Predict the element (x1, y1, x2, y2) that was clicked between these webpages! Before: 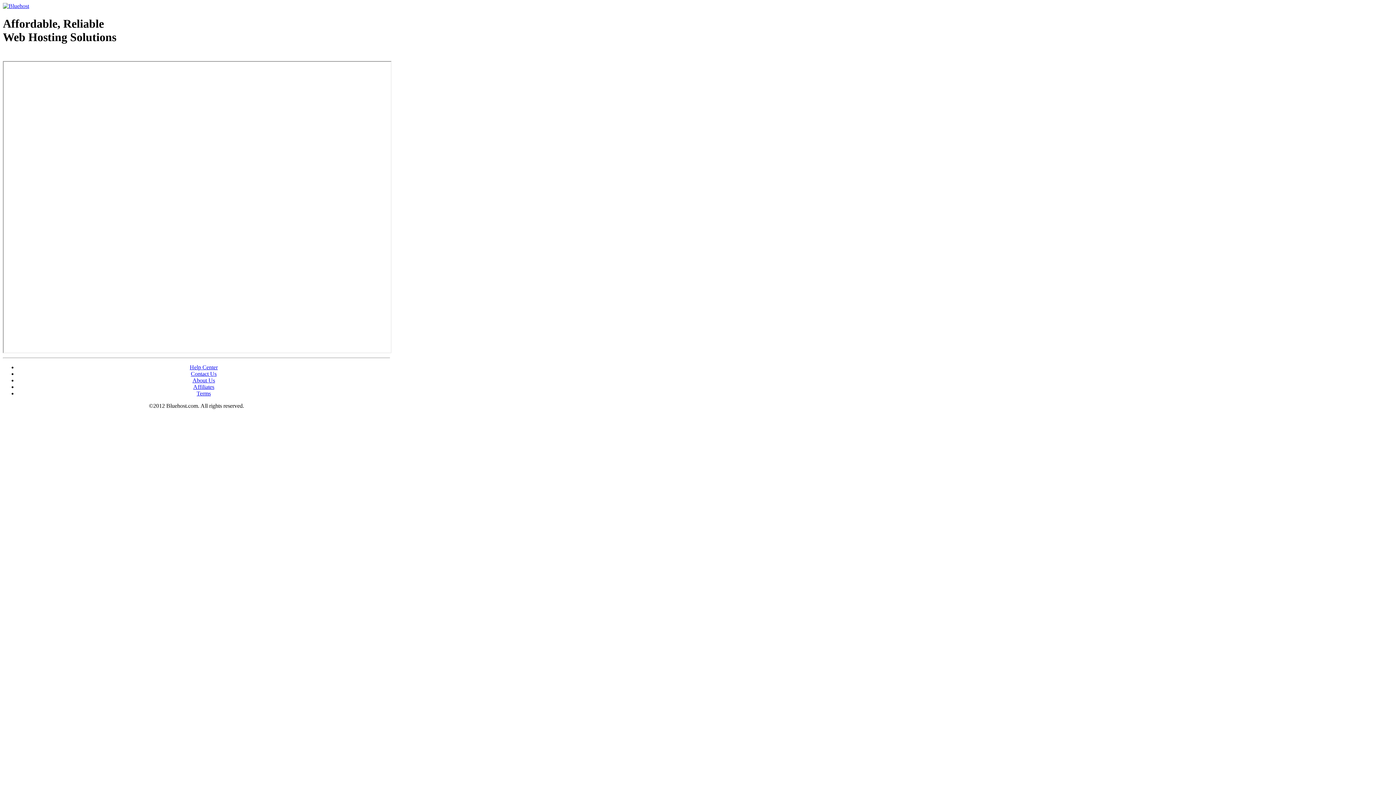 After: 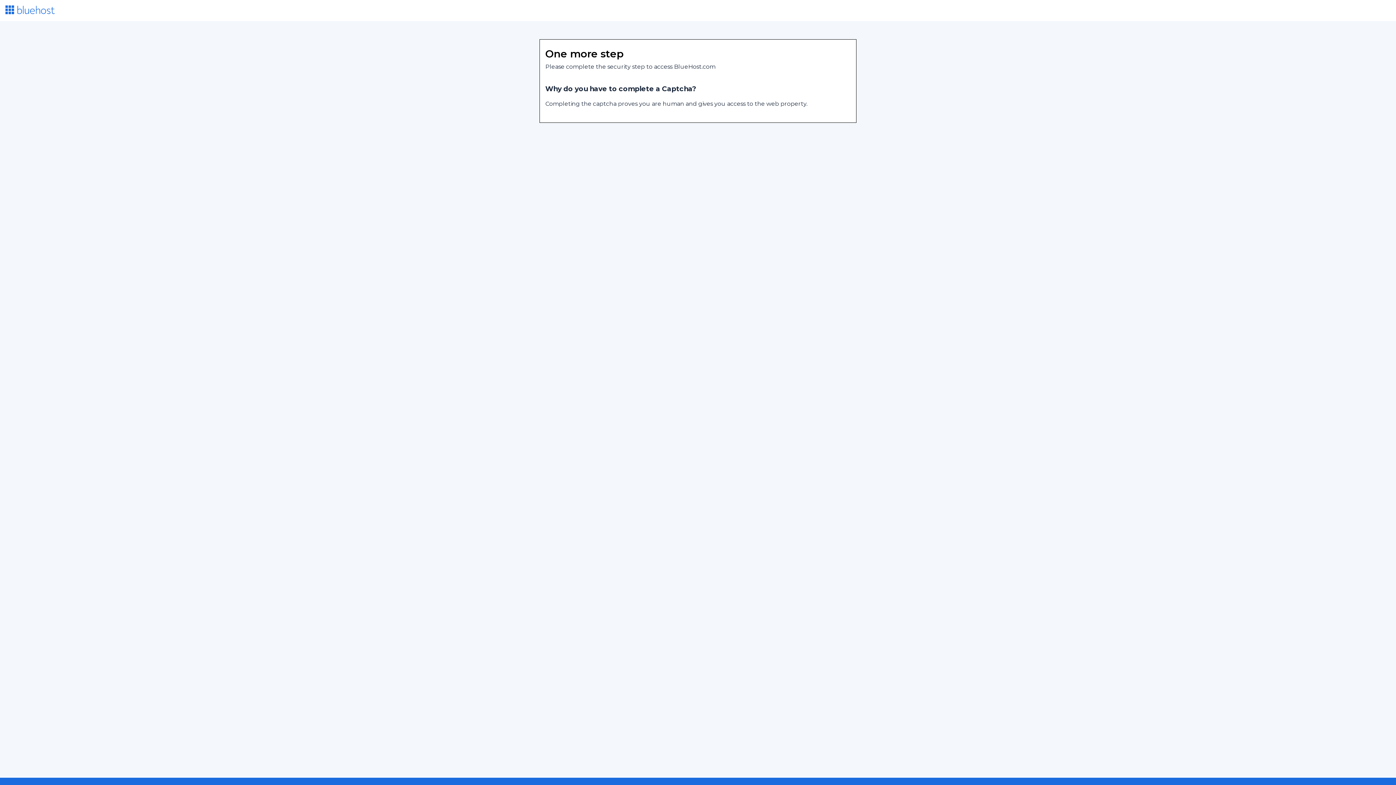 Action: label: Contact Us bbox: (190, 370, 216, 377)